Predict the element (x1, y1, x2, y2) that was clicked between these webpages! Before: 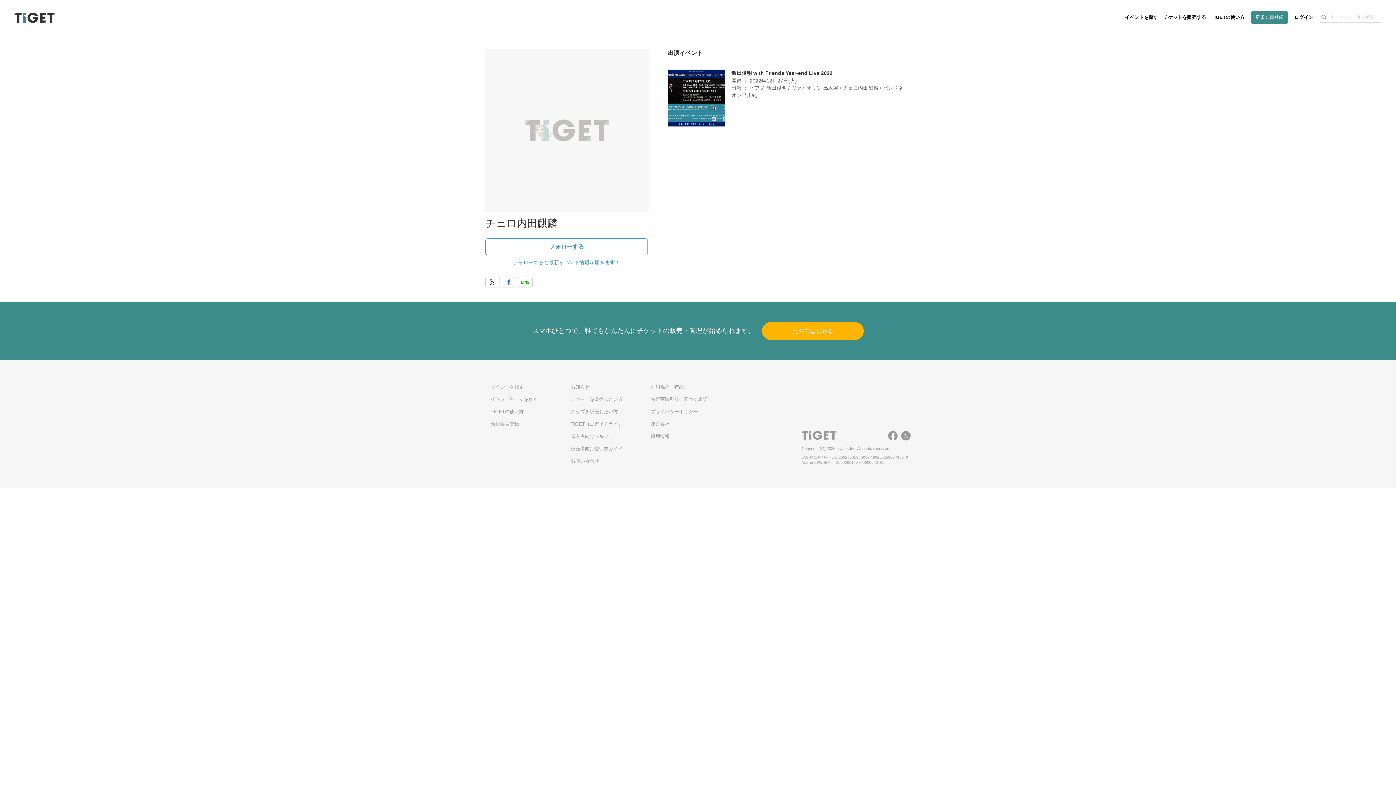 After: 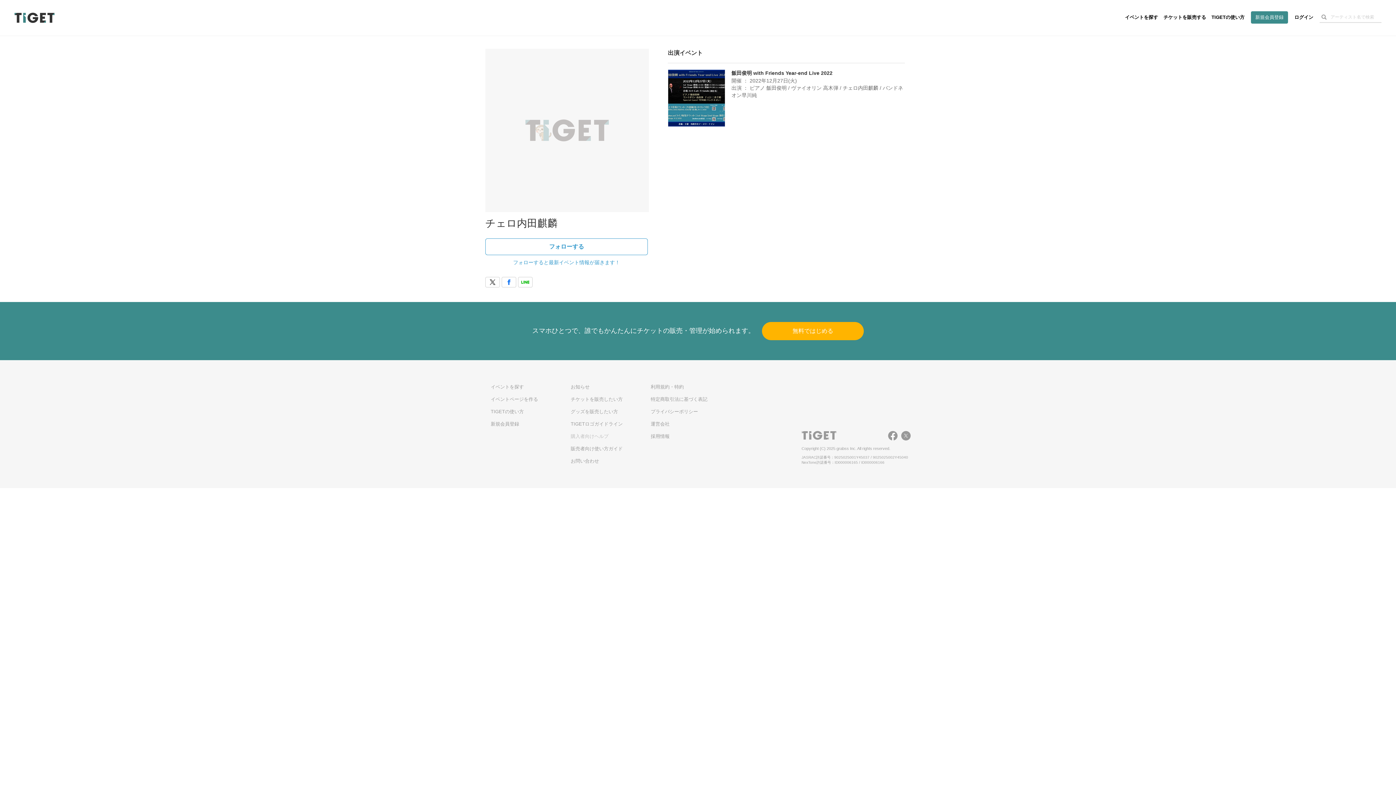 Action: bbox: (570, 433, 608, 439) label: 購入者向けヘルプ